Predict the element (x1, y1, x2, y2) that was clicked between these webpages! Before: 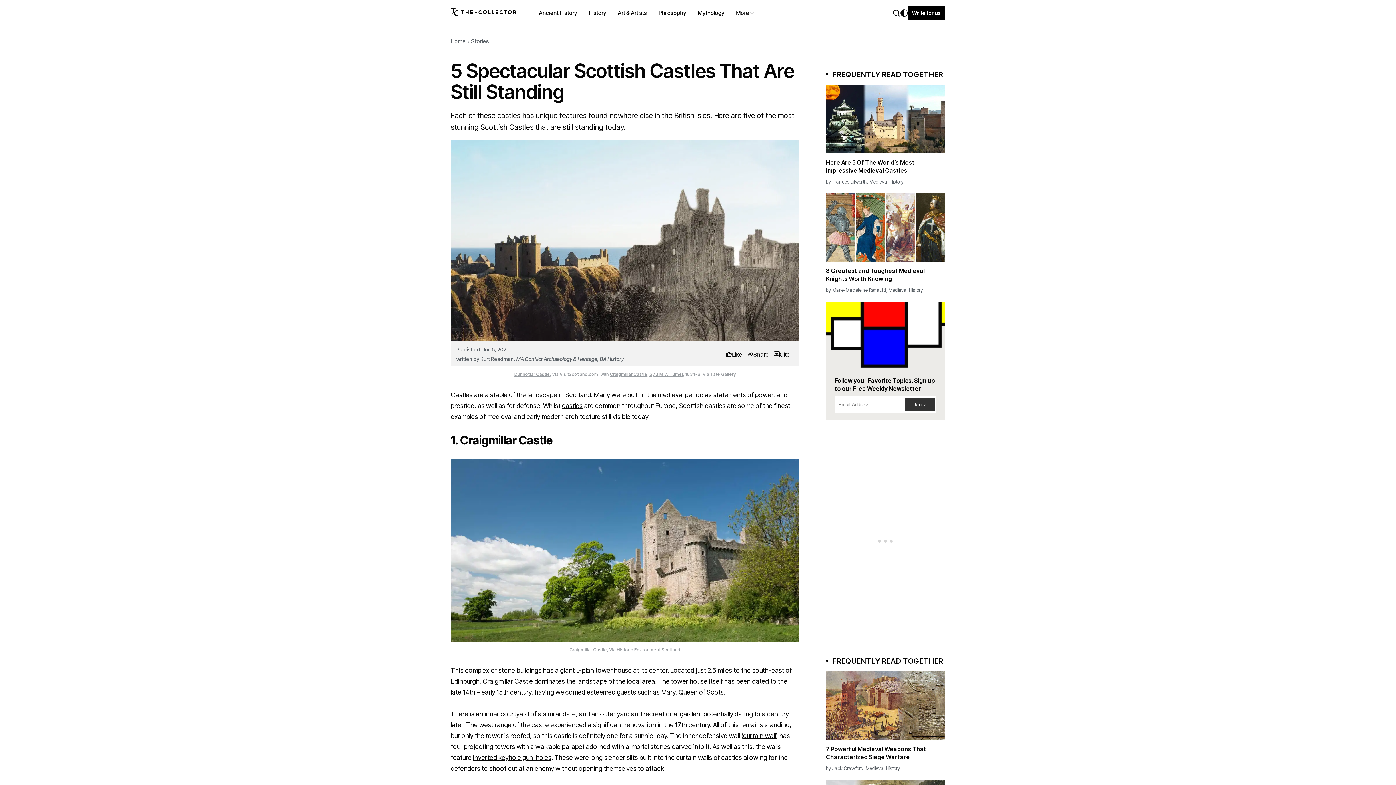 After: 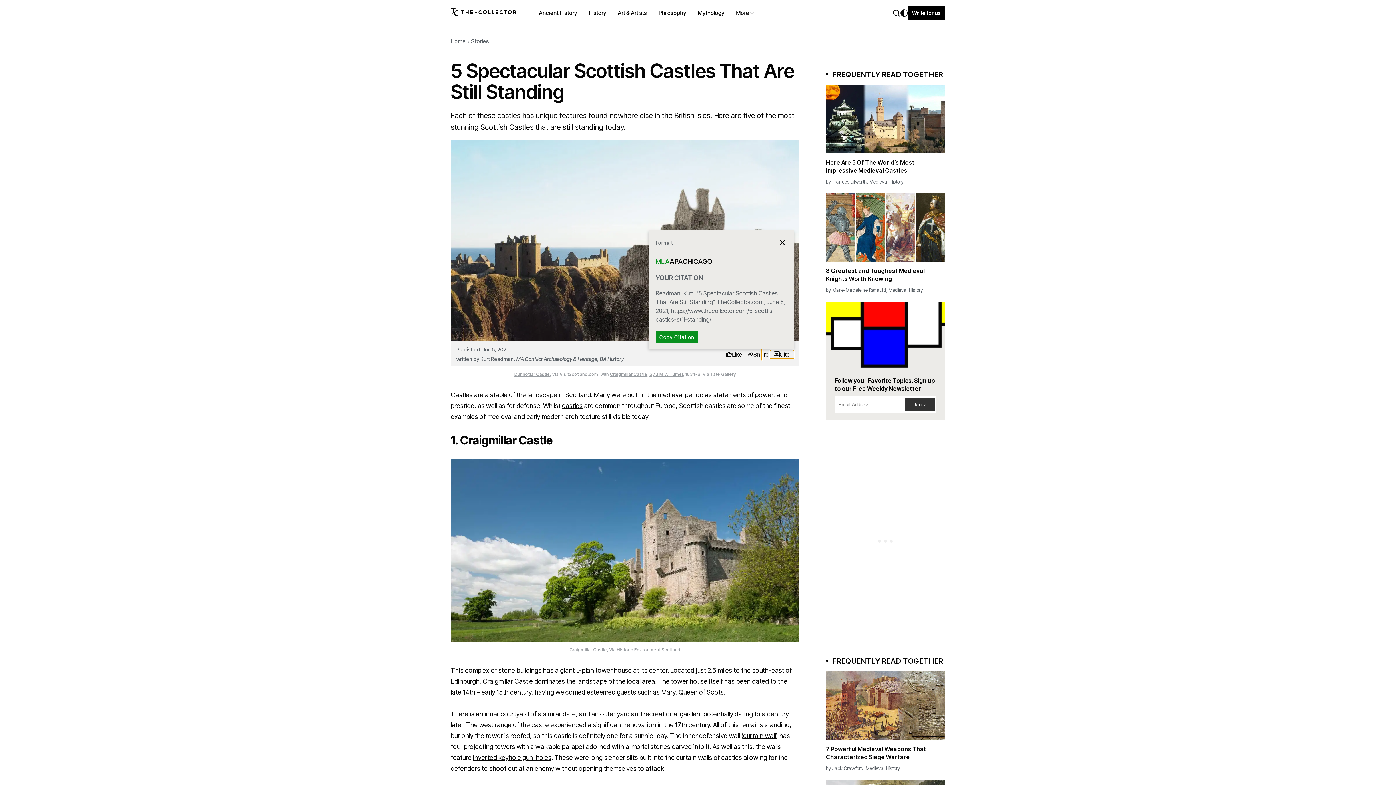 Action: bbox: (770, 350, 794, 358) label: Cite